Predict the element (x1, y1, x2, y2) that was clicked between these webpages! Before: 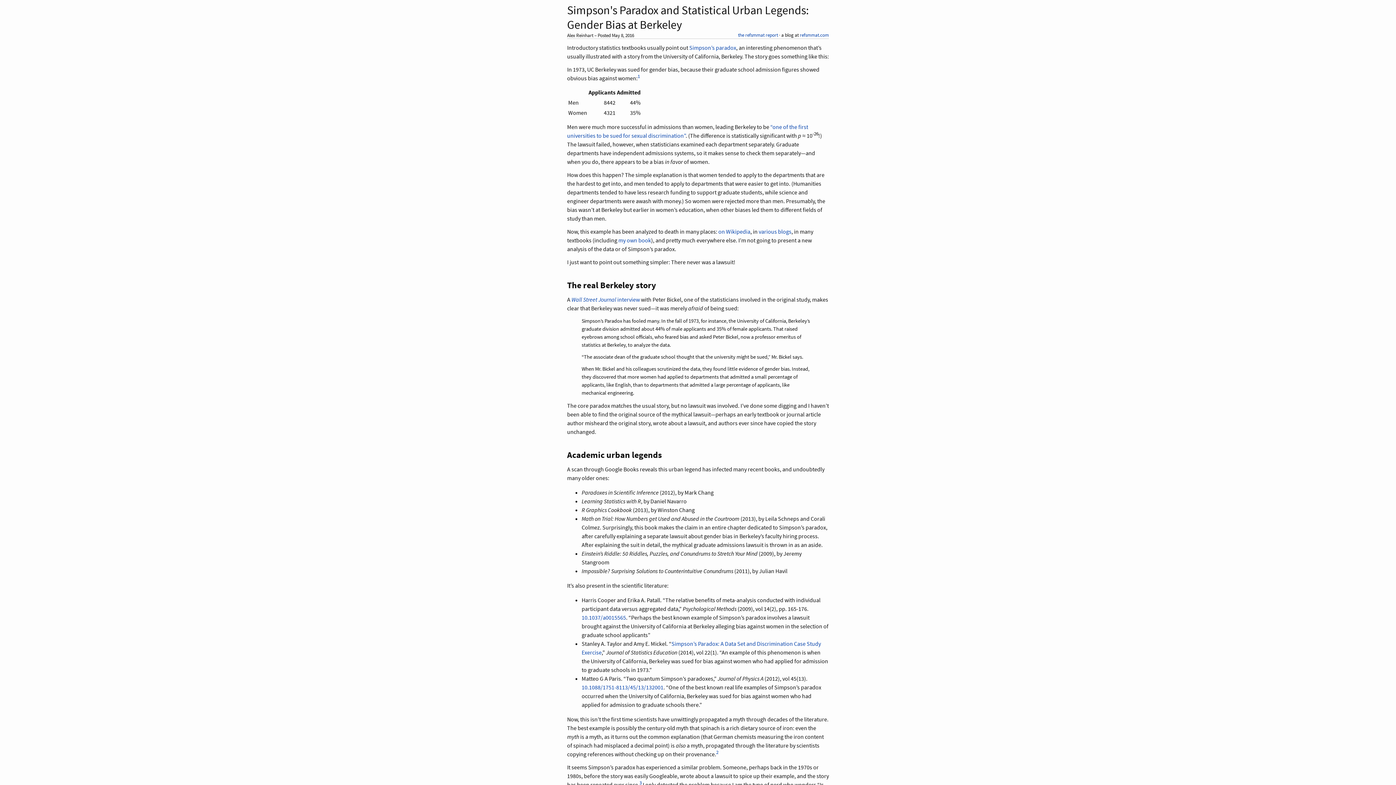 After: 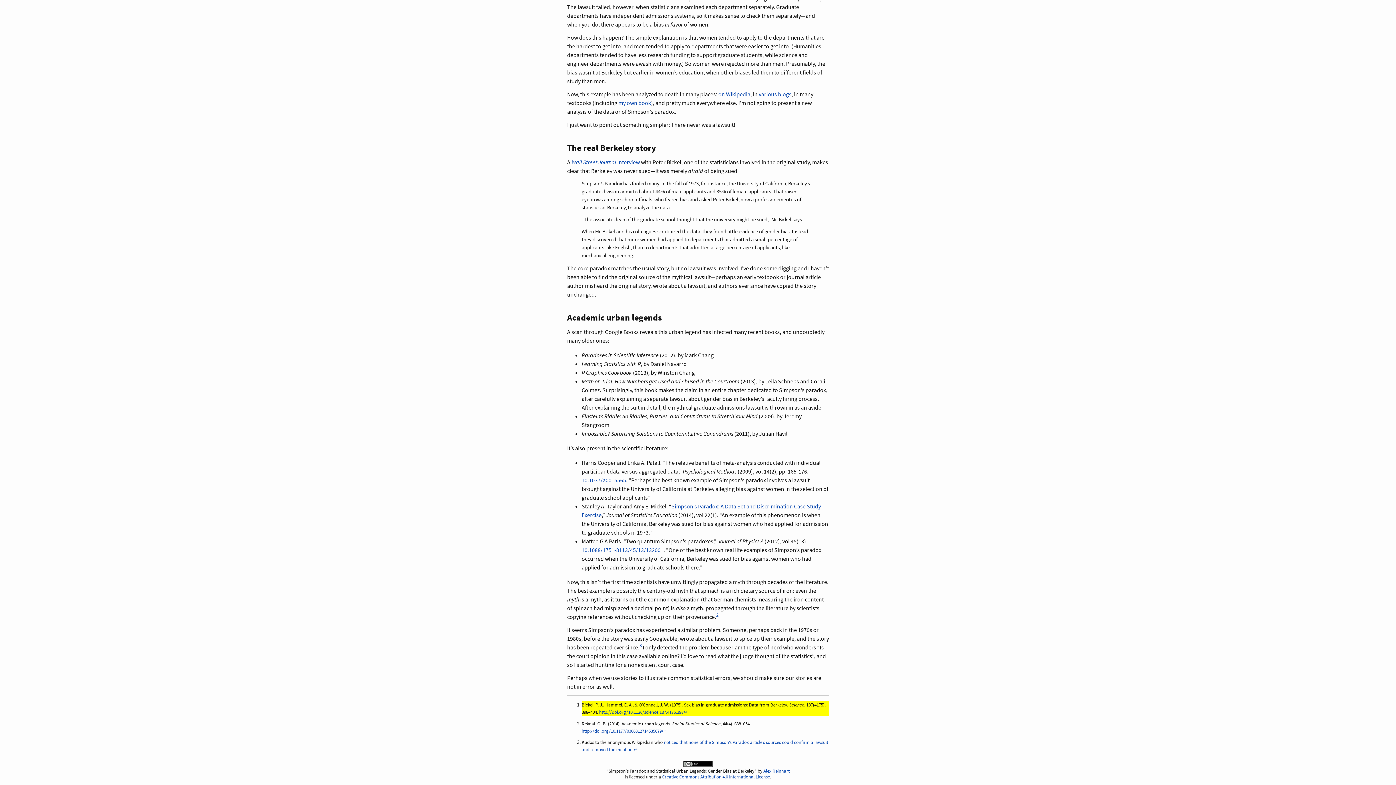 Action: bbox: (637, 74, 640, 81) label: 1